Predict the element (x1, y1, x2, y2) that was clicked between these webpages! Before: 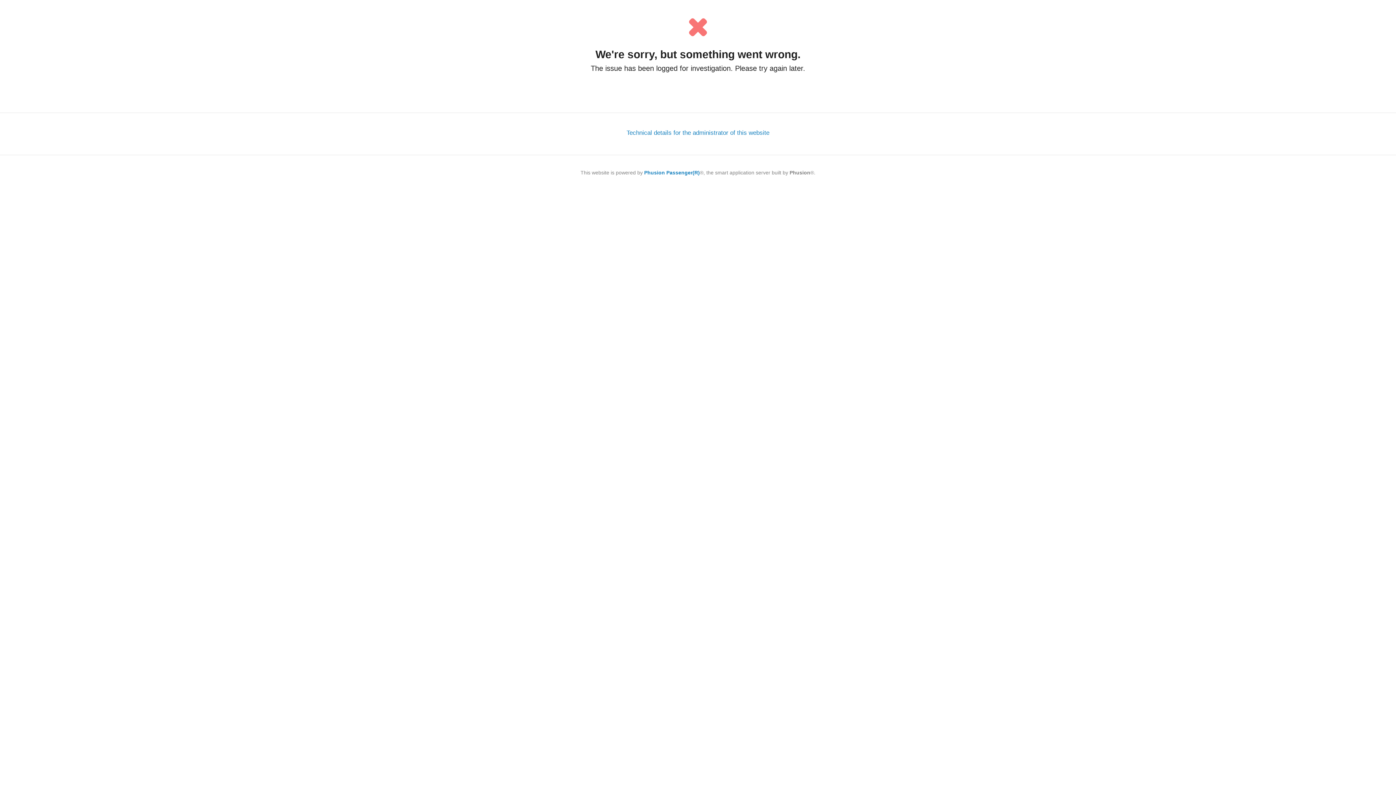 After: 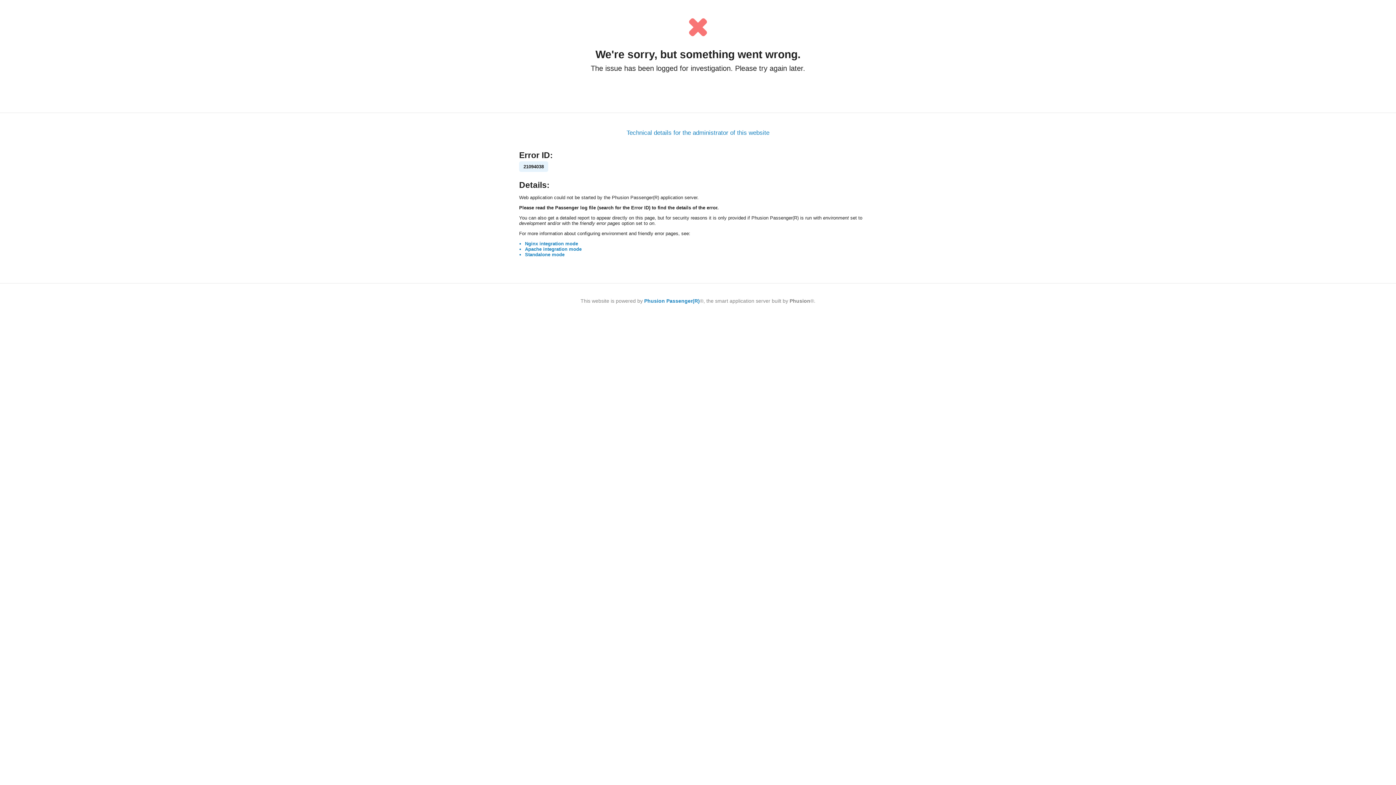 Action: bbox: (626, 129, 769, 136) label: Technical details for the administrator of this website